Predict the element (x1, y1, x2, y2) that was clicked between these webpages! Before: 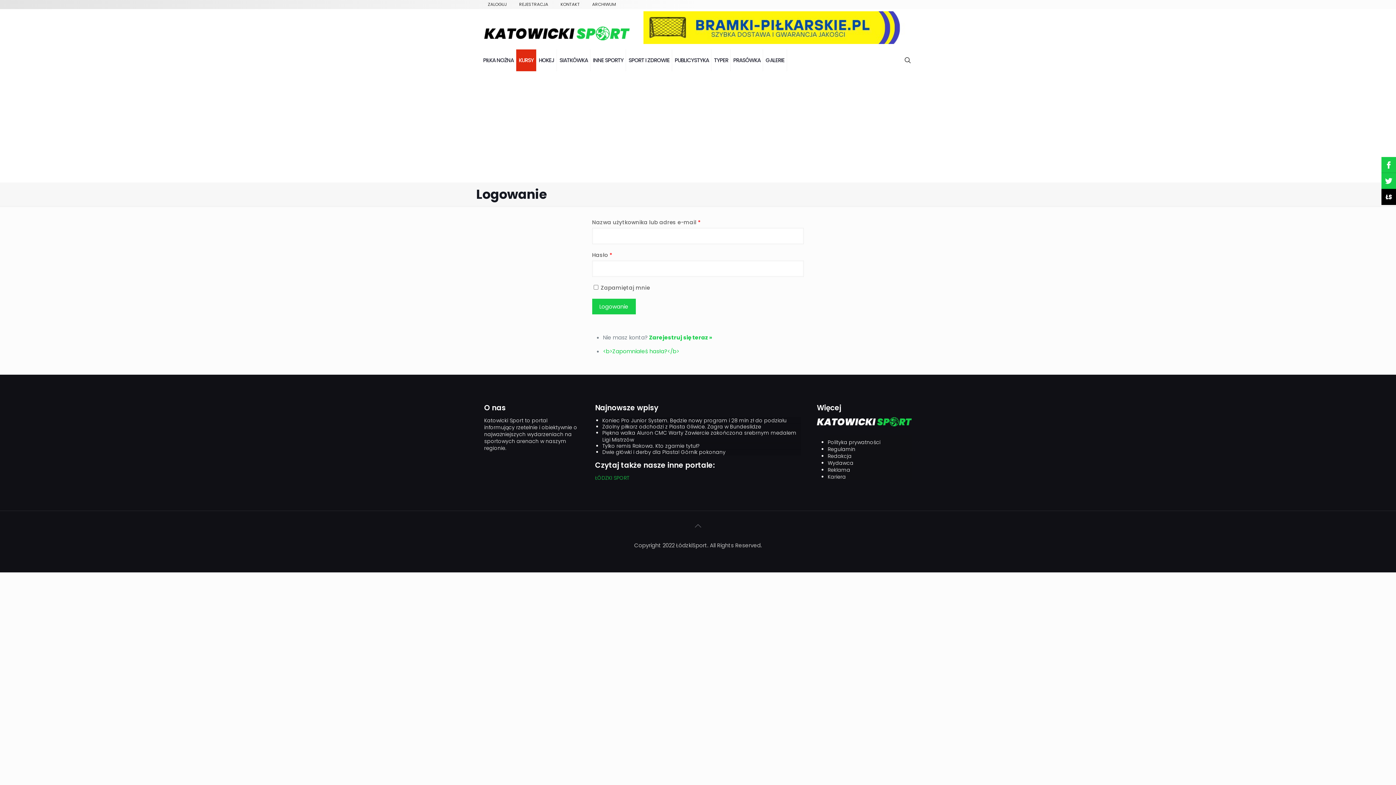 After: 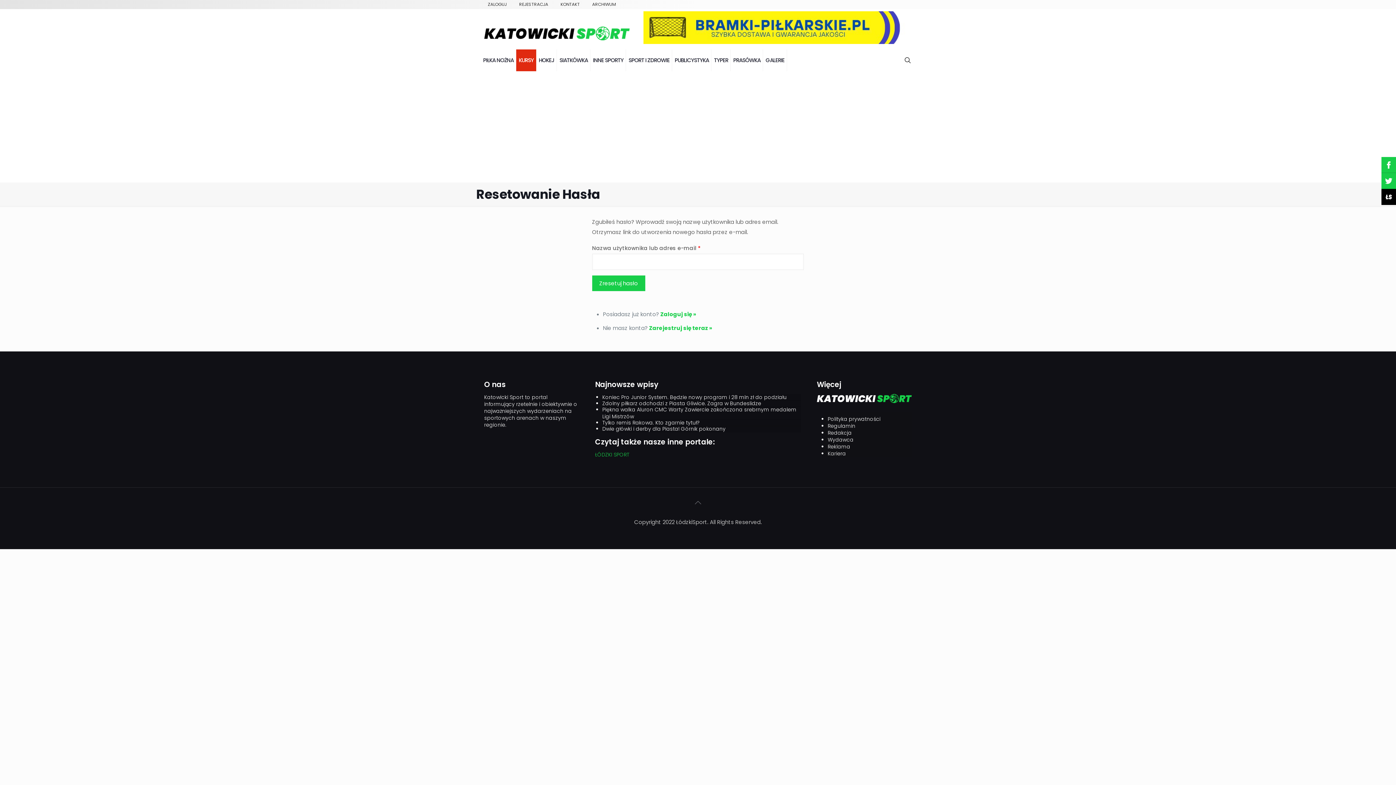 Action: bbox: (603, 347, 679, 355) label: <b>Zapomniałeś hasła?</b>